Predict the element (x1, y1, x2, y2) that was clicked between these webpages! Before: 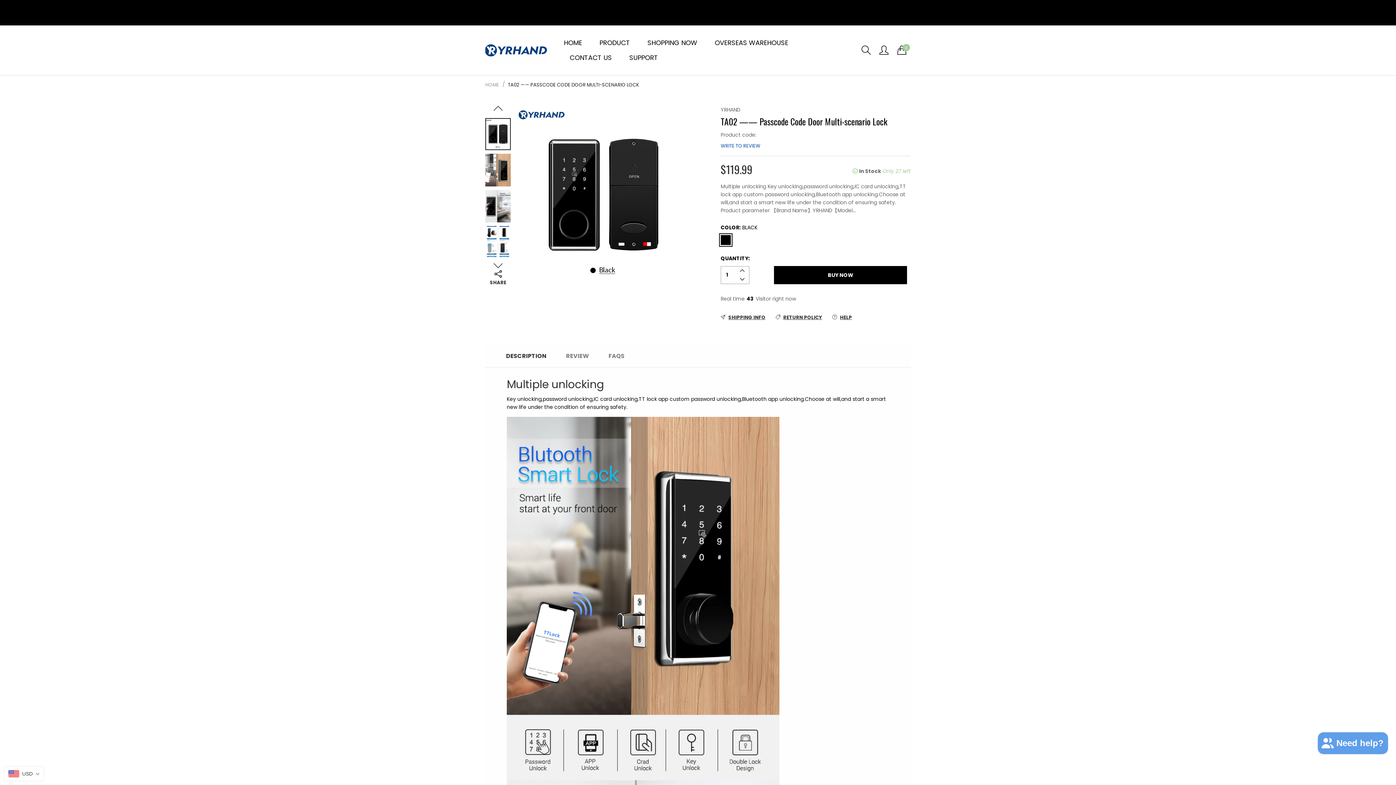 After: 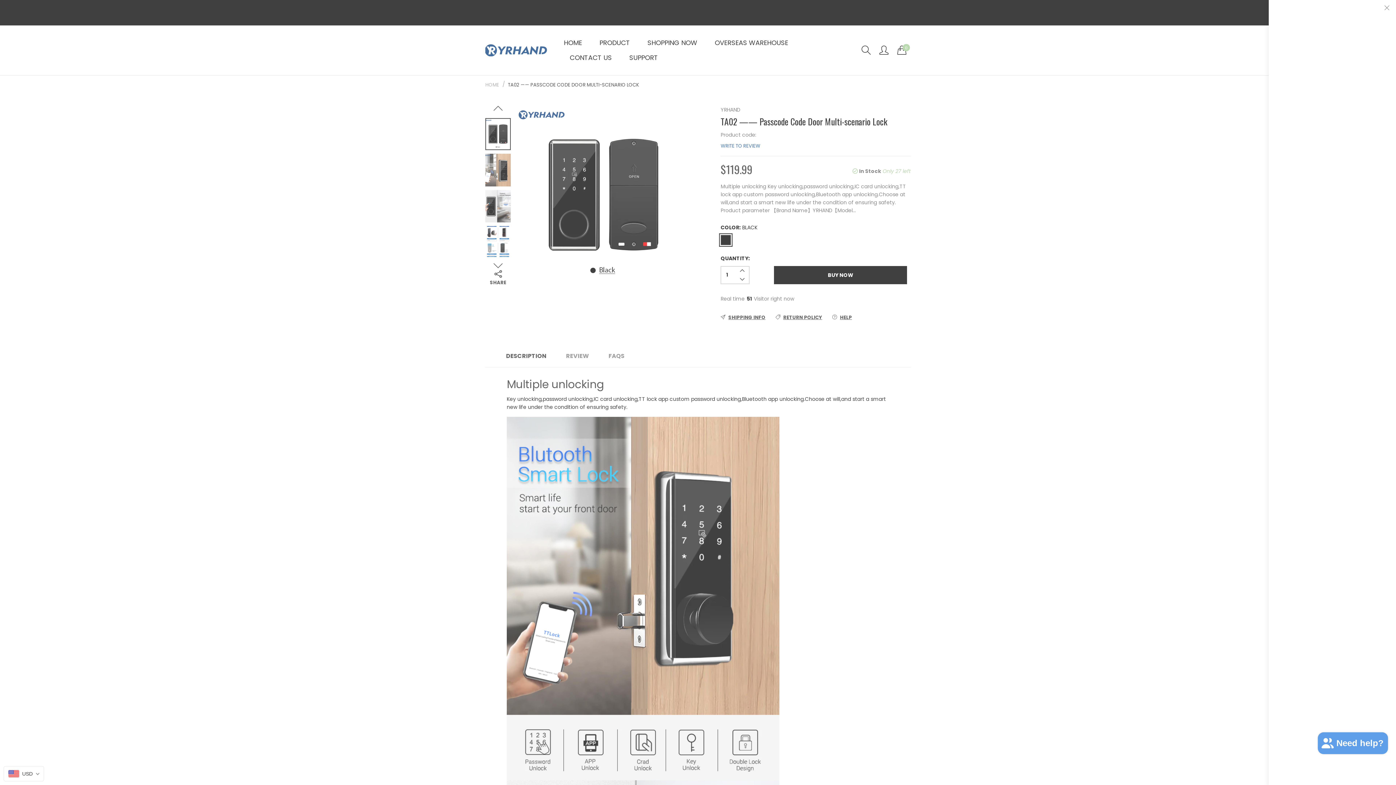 Action: bbox: (893, 42, 910, 58) label: 0